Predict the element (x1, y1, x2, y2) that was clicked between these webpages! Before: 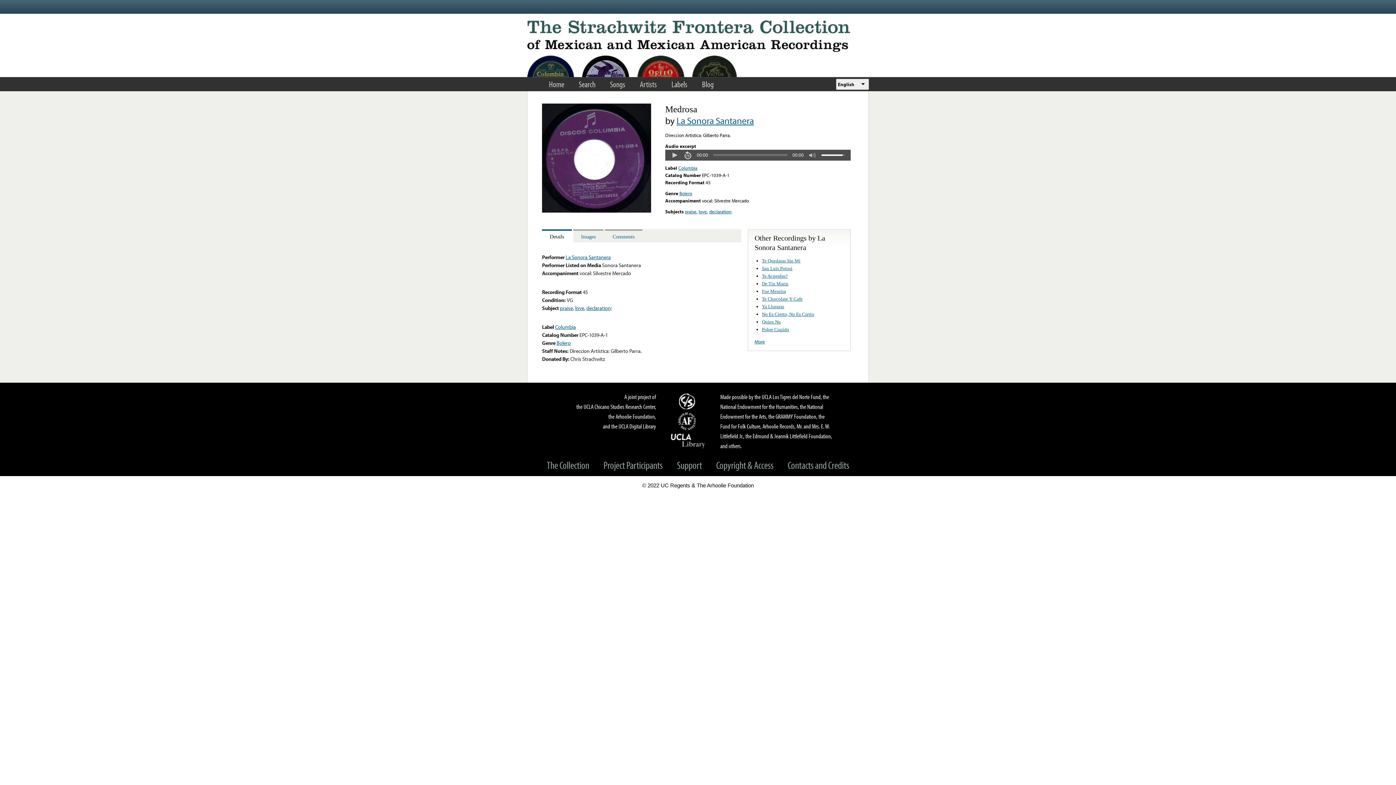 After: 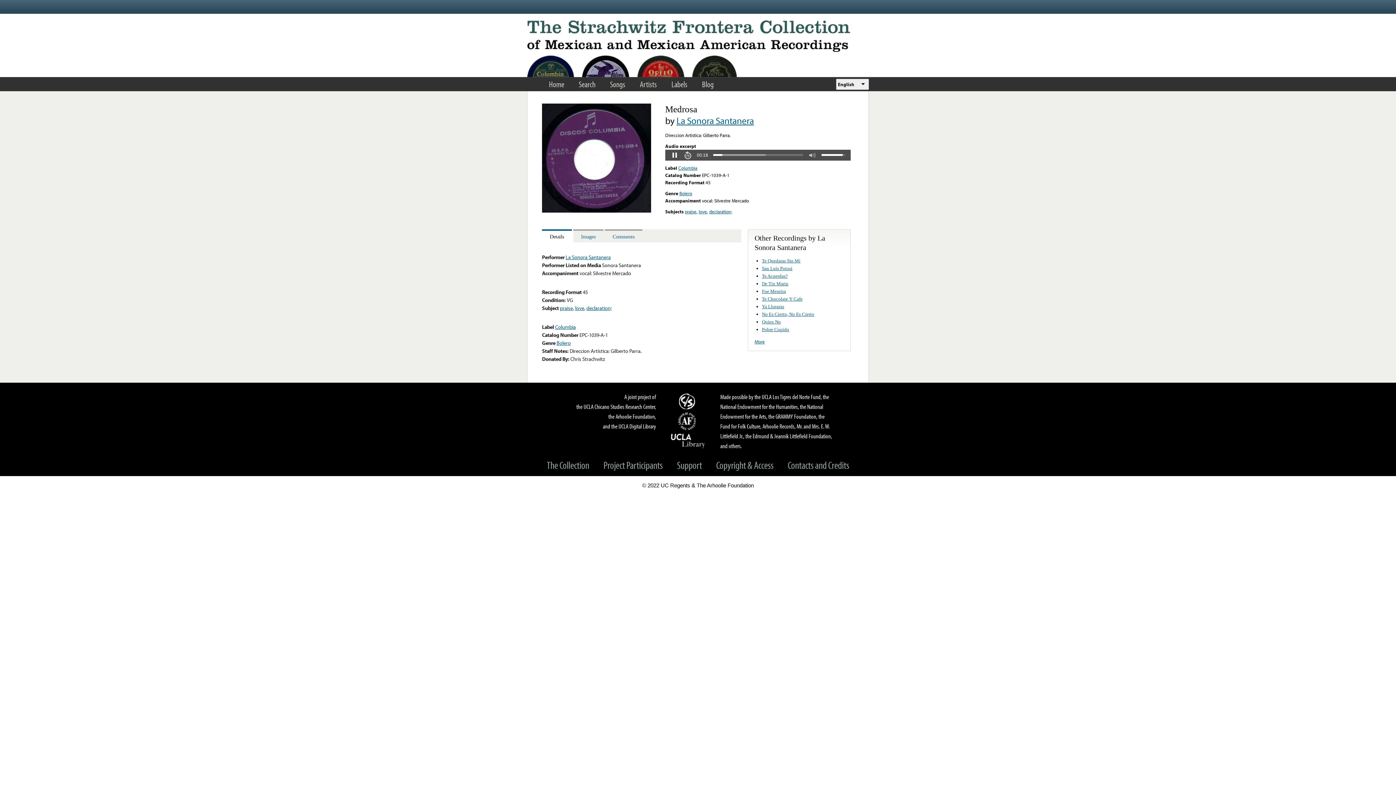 Action: bbox: (668, 152, 681, 158) label: Play